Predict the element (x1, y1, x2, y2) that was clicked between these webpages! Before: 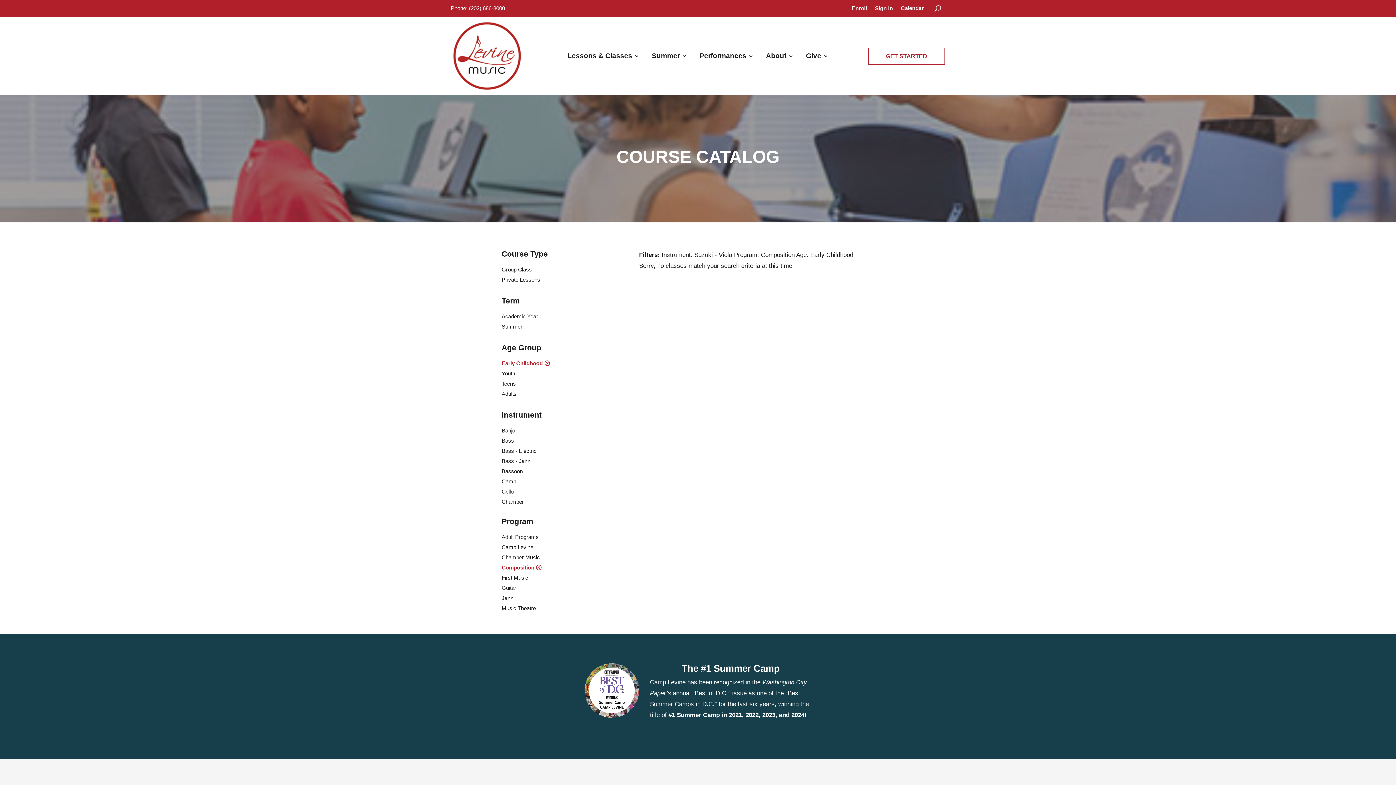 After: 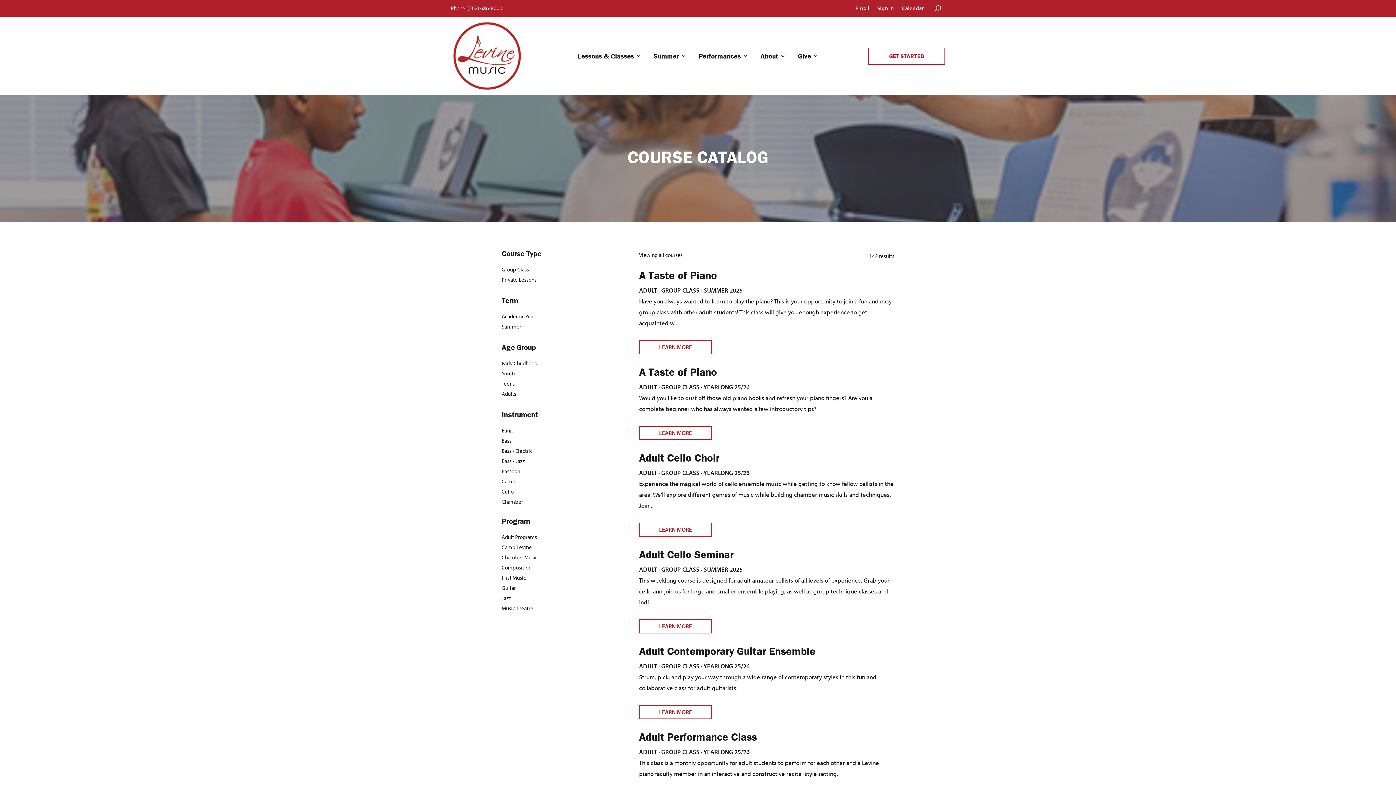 Action: label: Enroll bbox: (851, 5, 867, 13)